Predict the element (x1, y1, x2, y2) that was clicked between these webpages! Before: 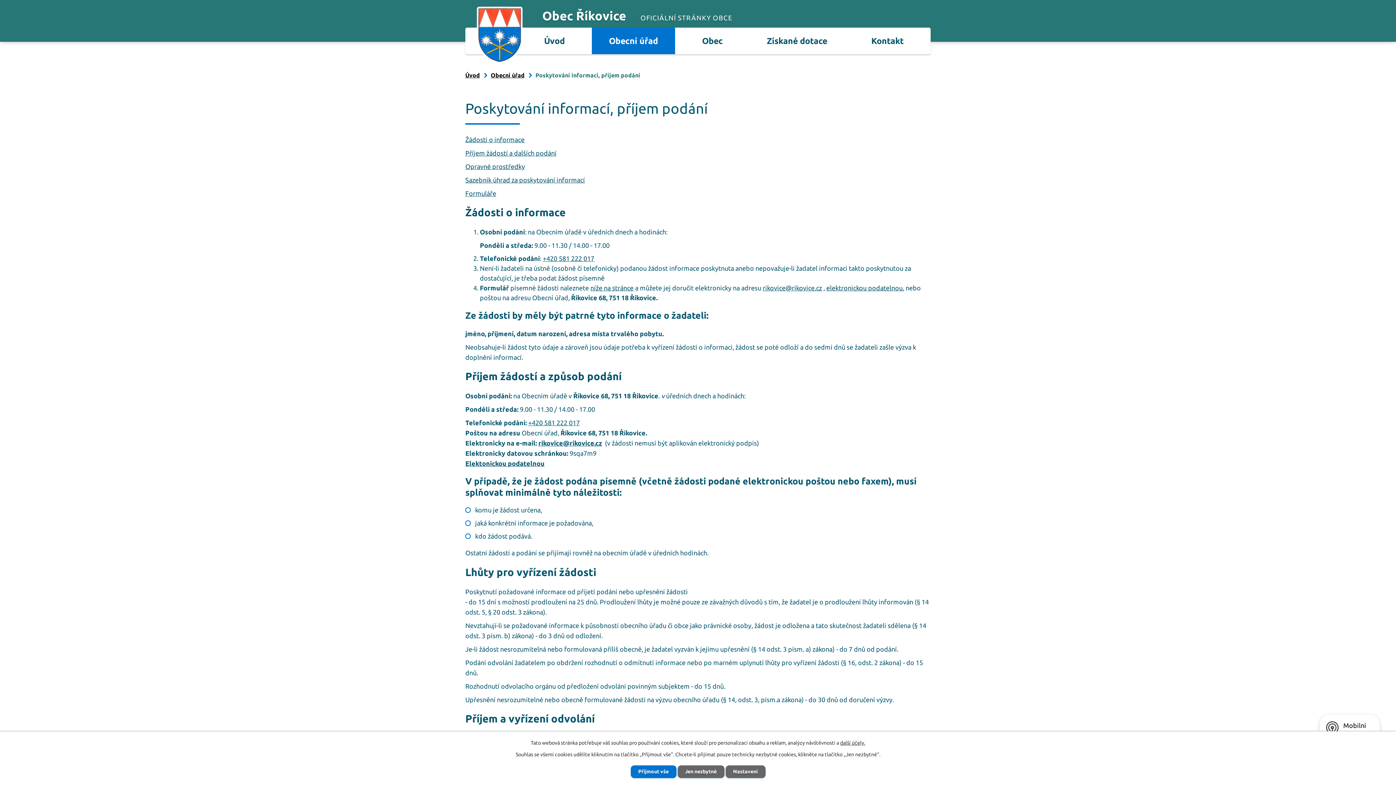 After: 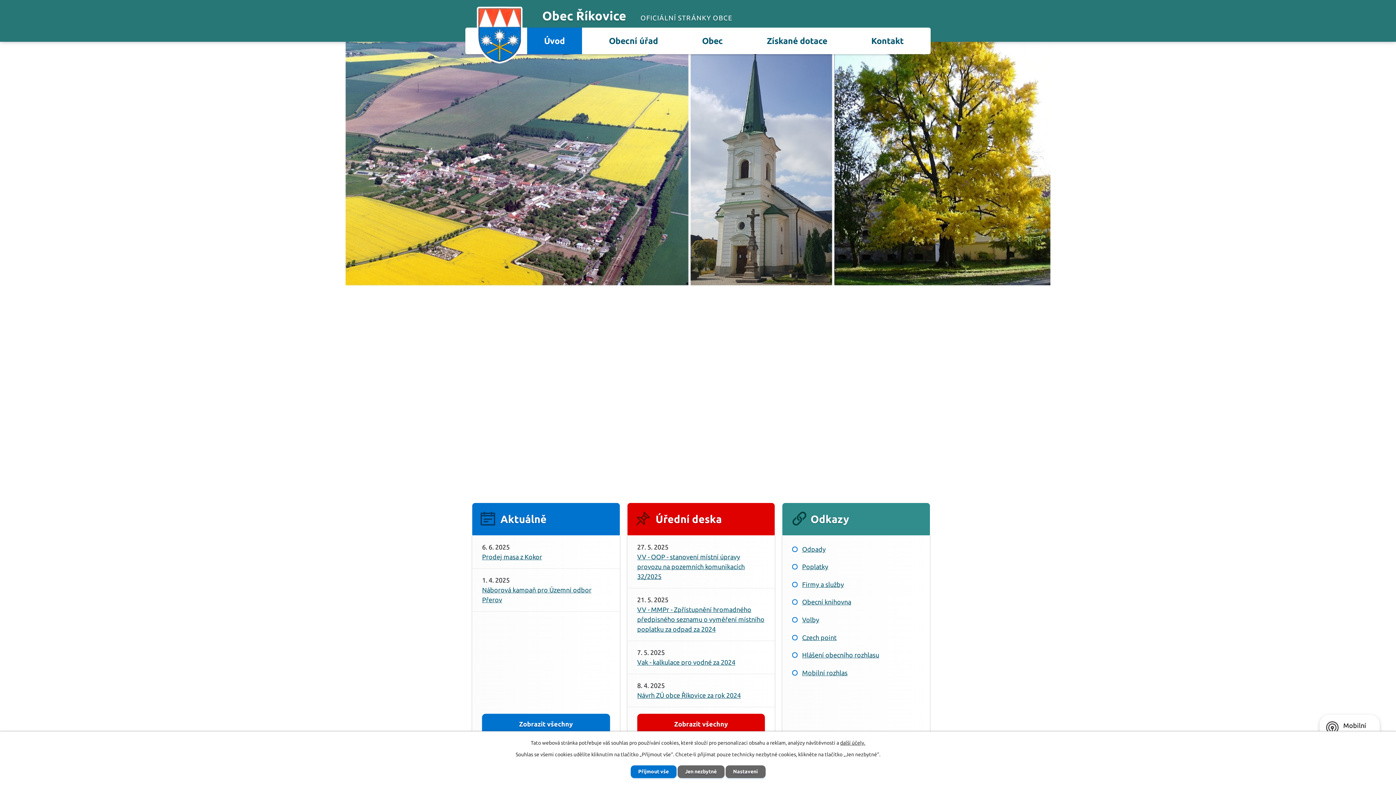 Action: bbox: (465, 72, 480, 78) label: Úvod